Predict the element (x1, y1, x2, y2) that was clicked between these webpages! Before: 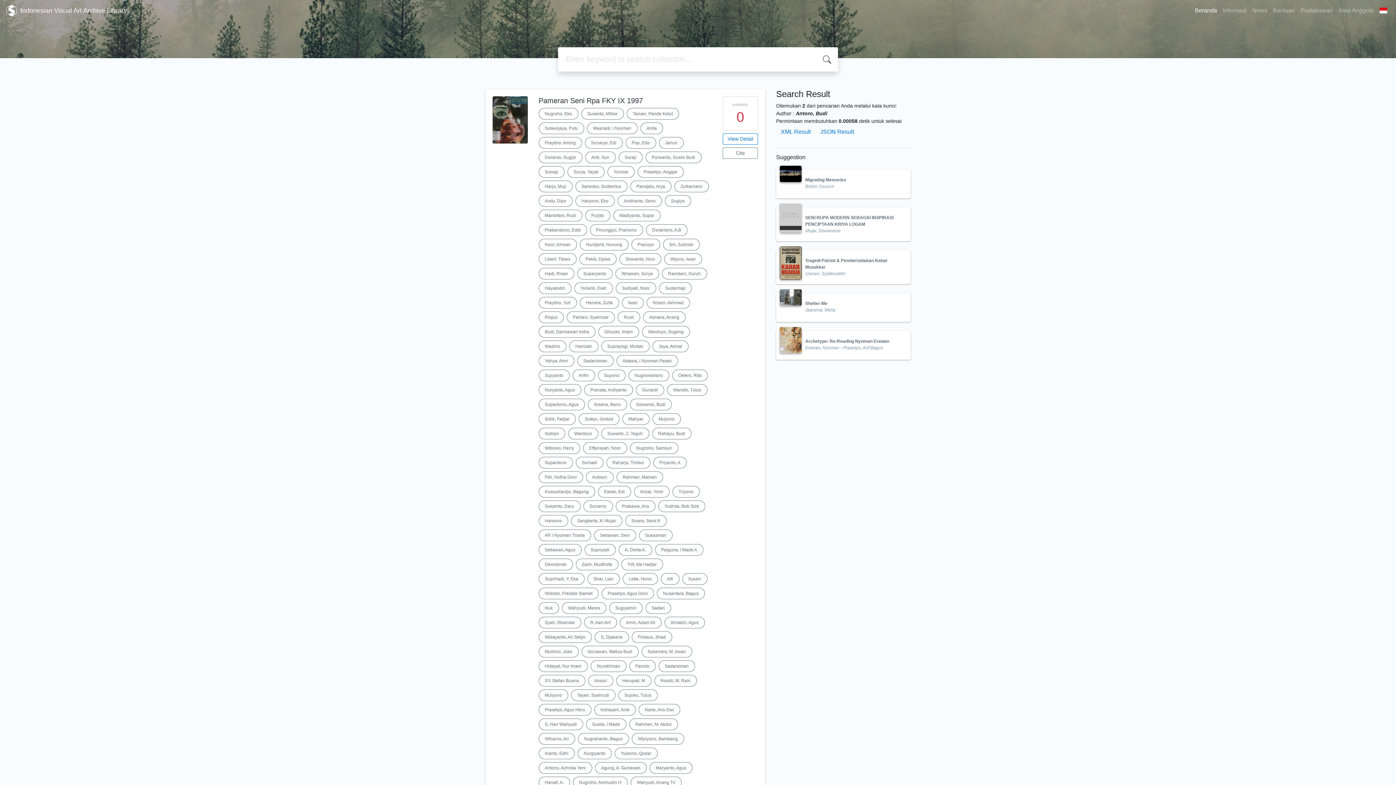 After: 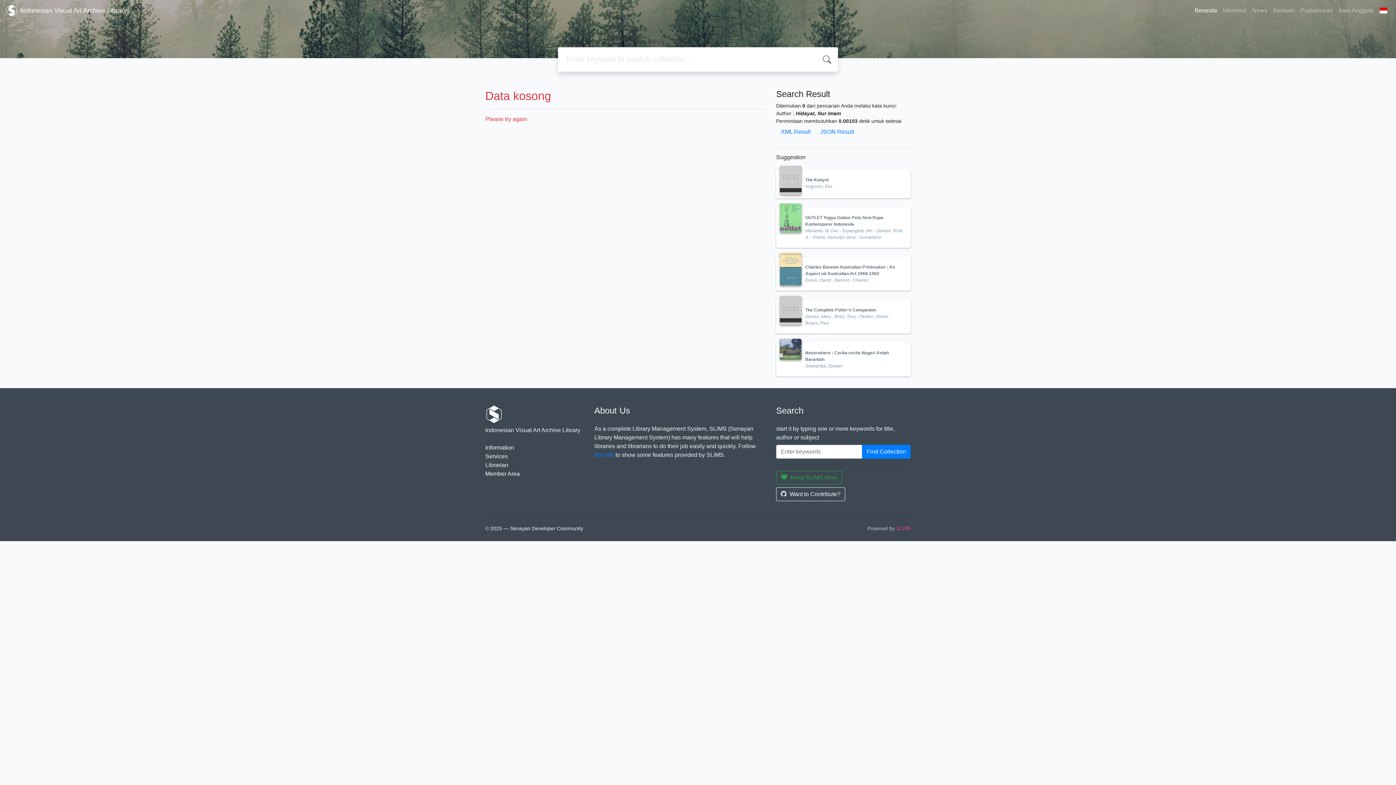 Action: bbox: (538, 660, 587, 672) label: Hidayat, Nur Imam